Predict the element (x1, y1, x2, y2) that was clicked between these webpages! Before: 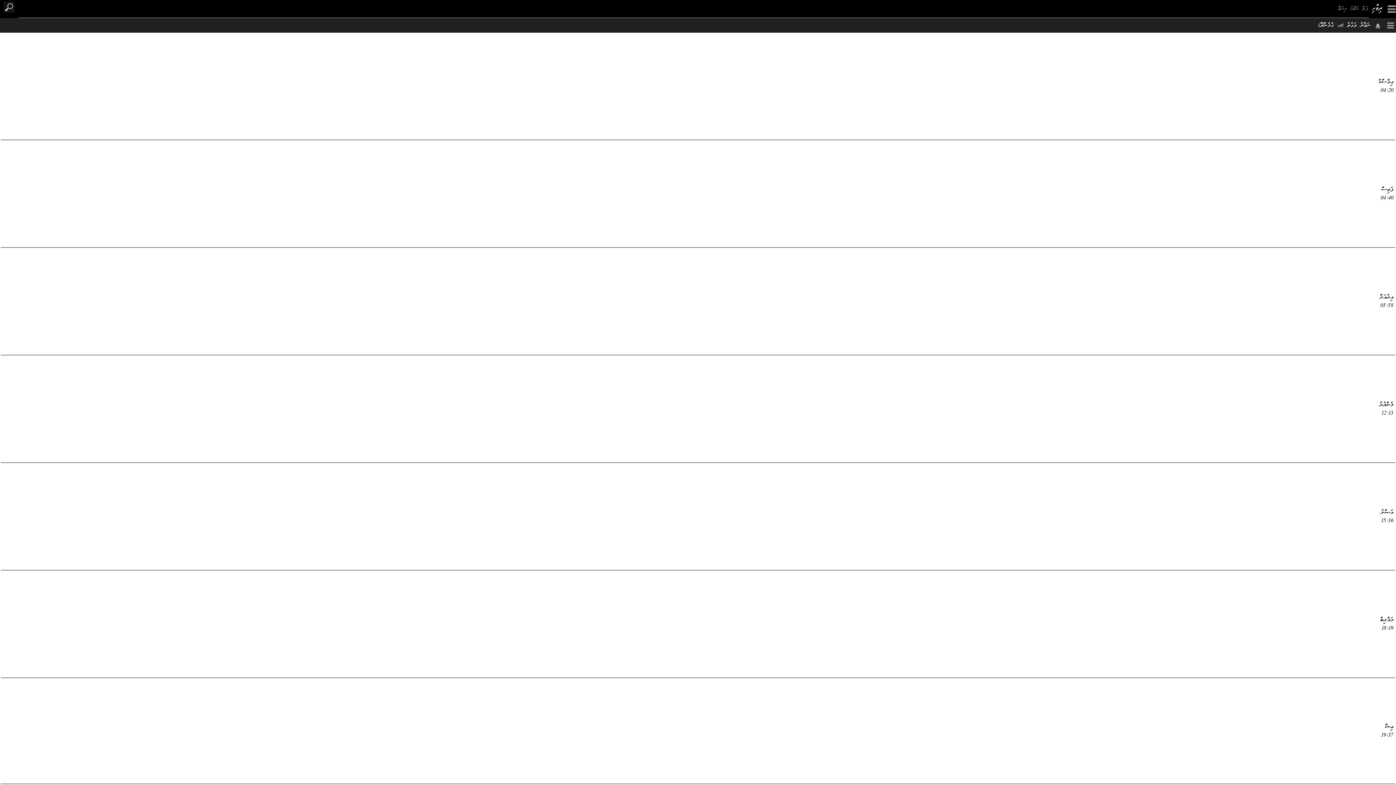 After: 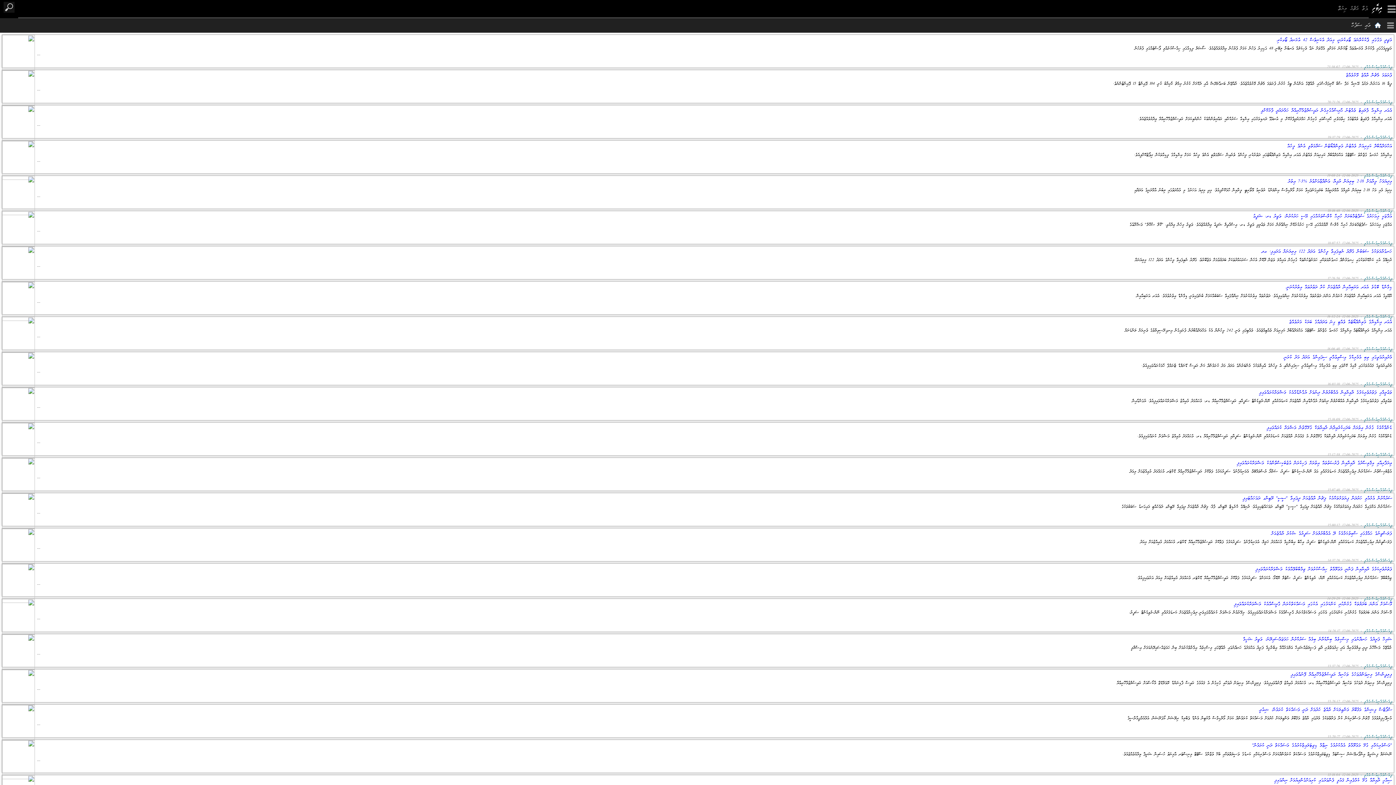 Action: bbox: (1373, 3, 1380, 14) label: ×